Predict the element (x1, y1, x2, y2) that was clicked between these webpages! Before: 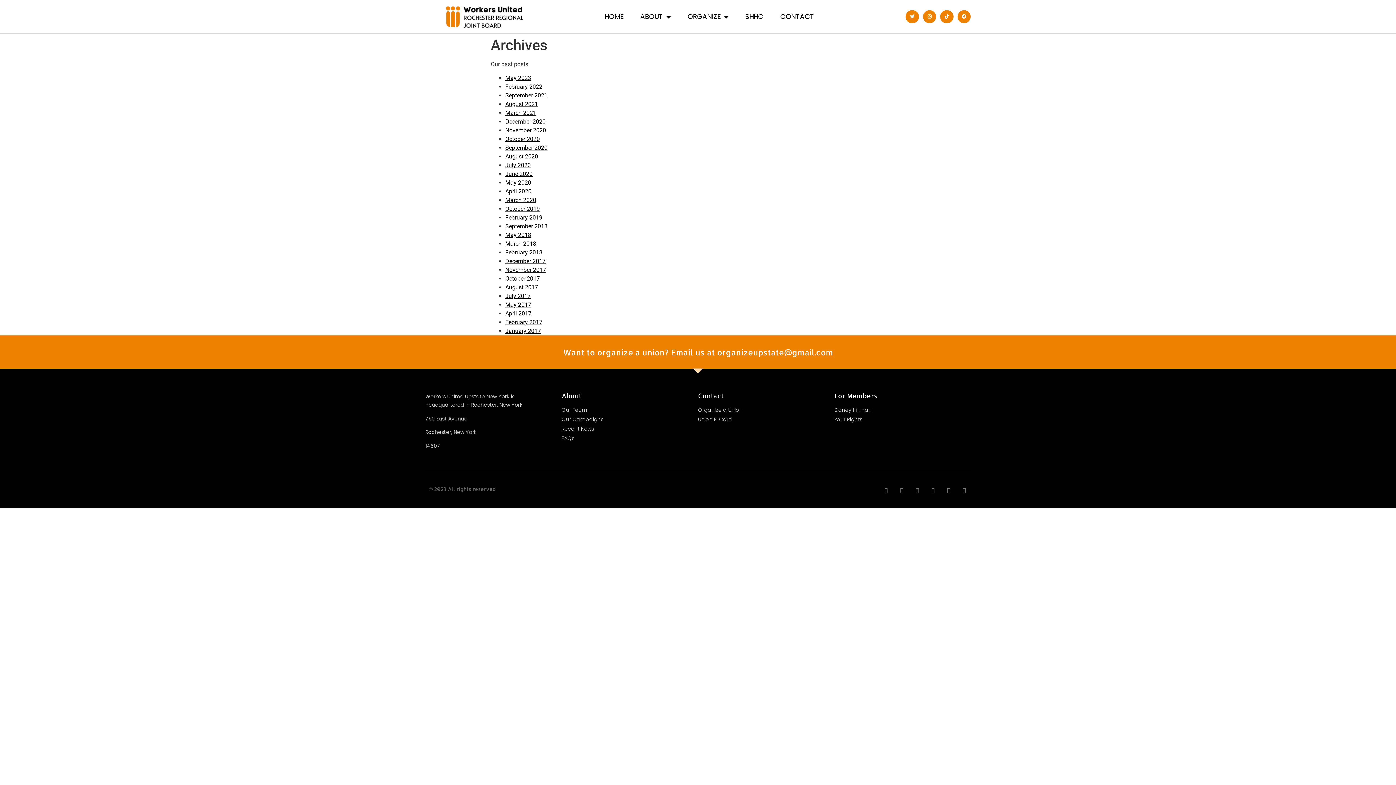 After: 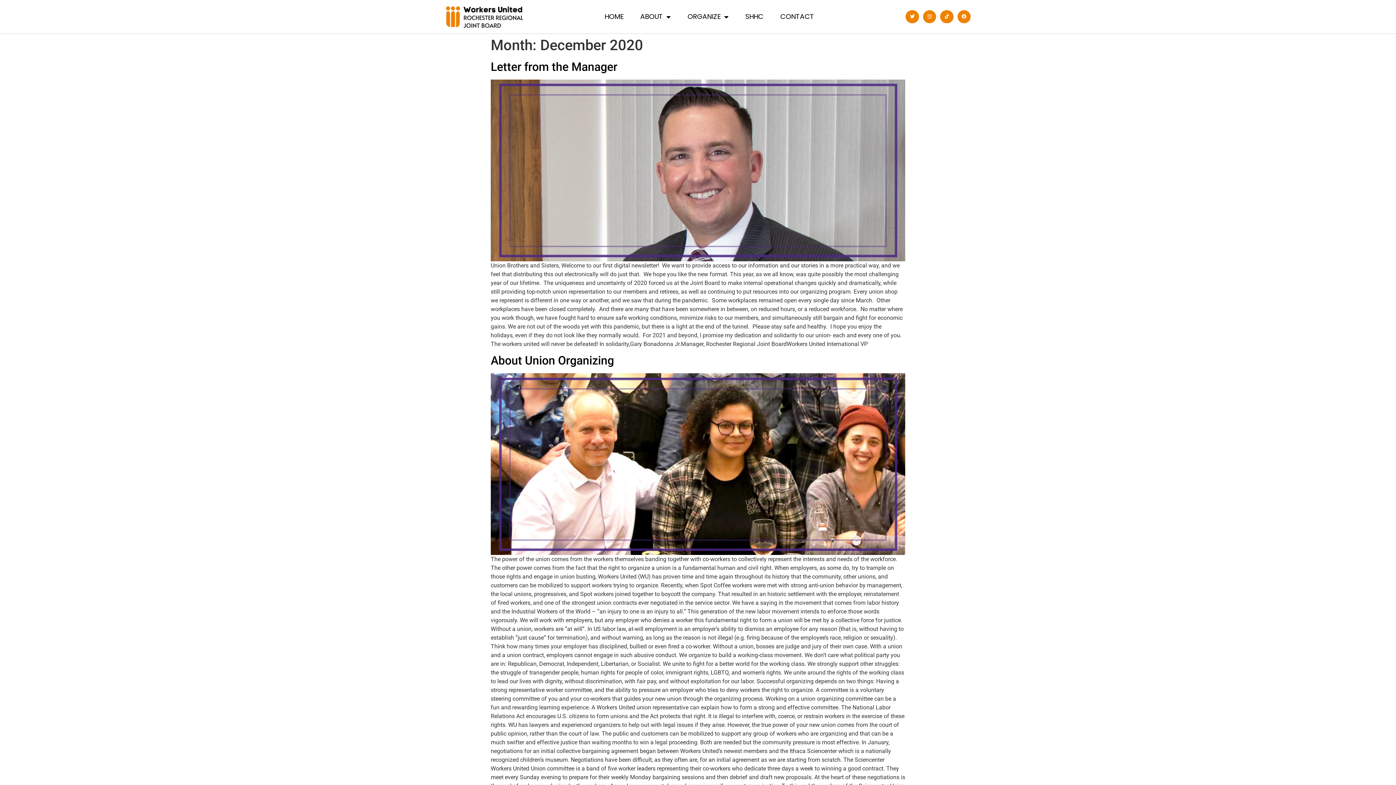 Action: label: December 2020 bbox: (505, 118, 545, 125)